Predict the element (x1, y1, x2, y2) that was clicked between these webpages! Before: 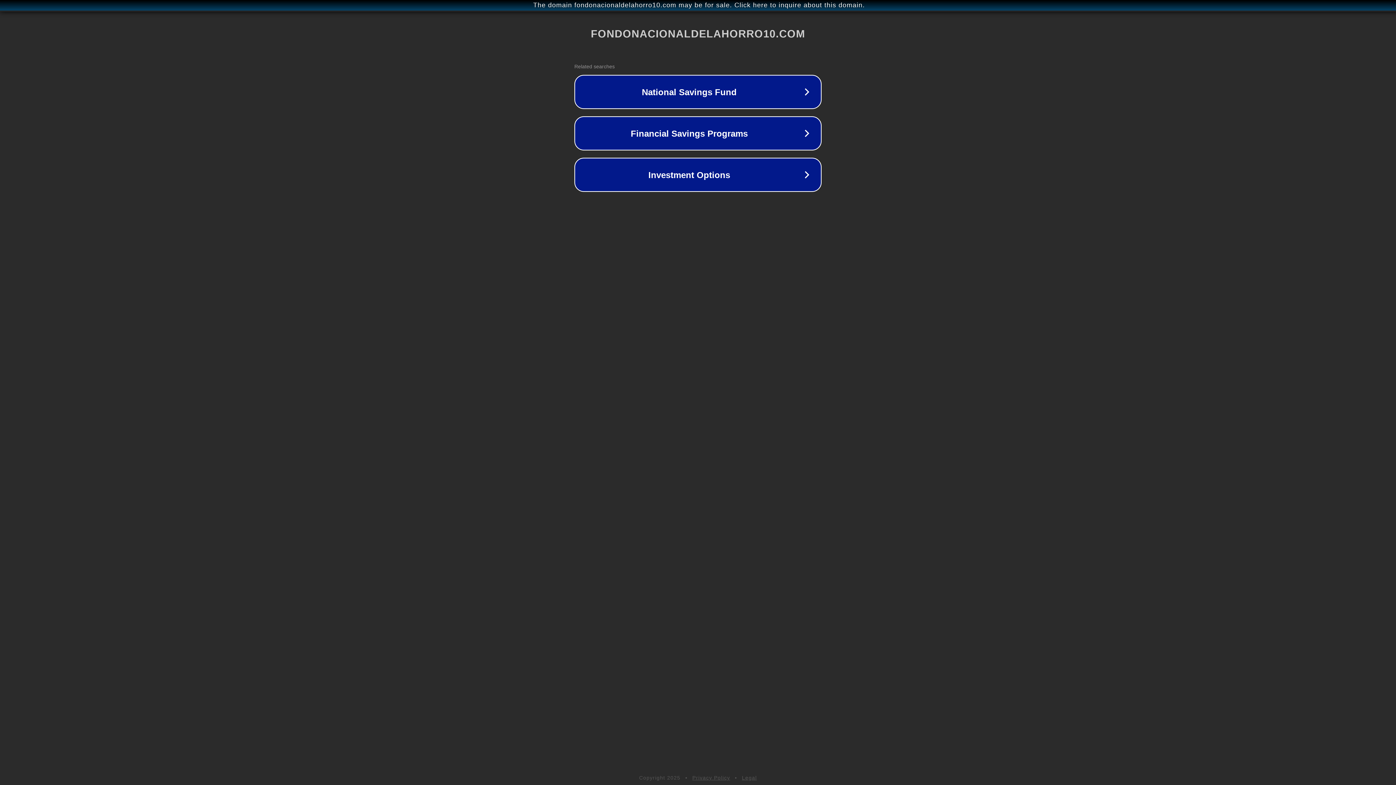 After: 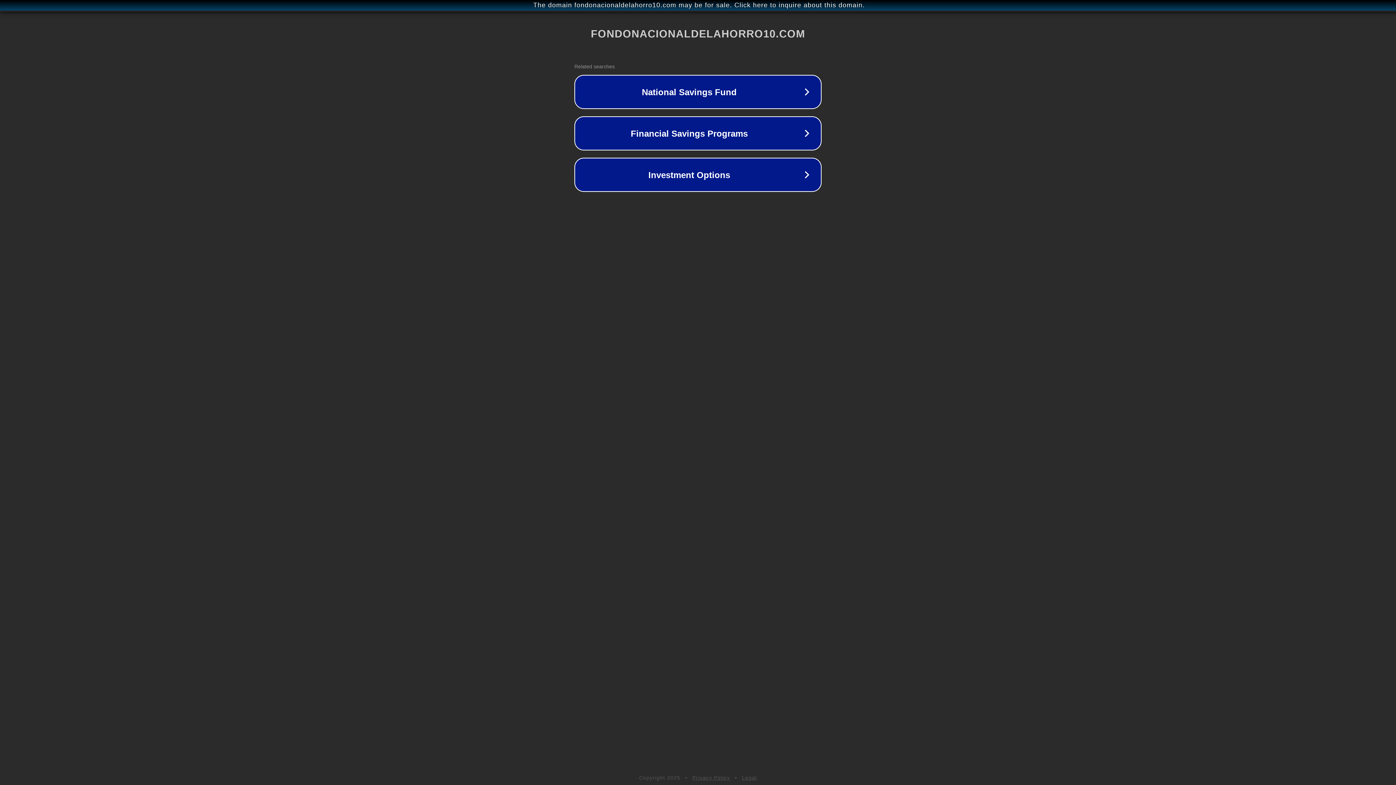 Action: bbox: (742, 775, 757, 781) label: Legal